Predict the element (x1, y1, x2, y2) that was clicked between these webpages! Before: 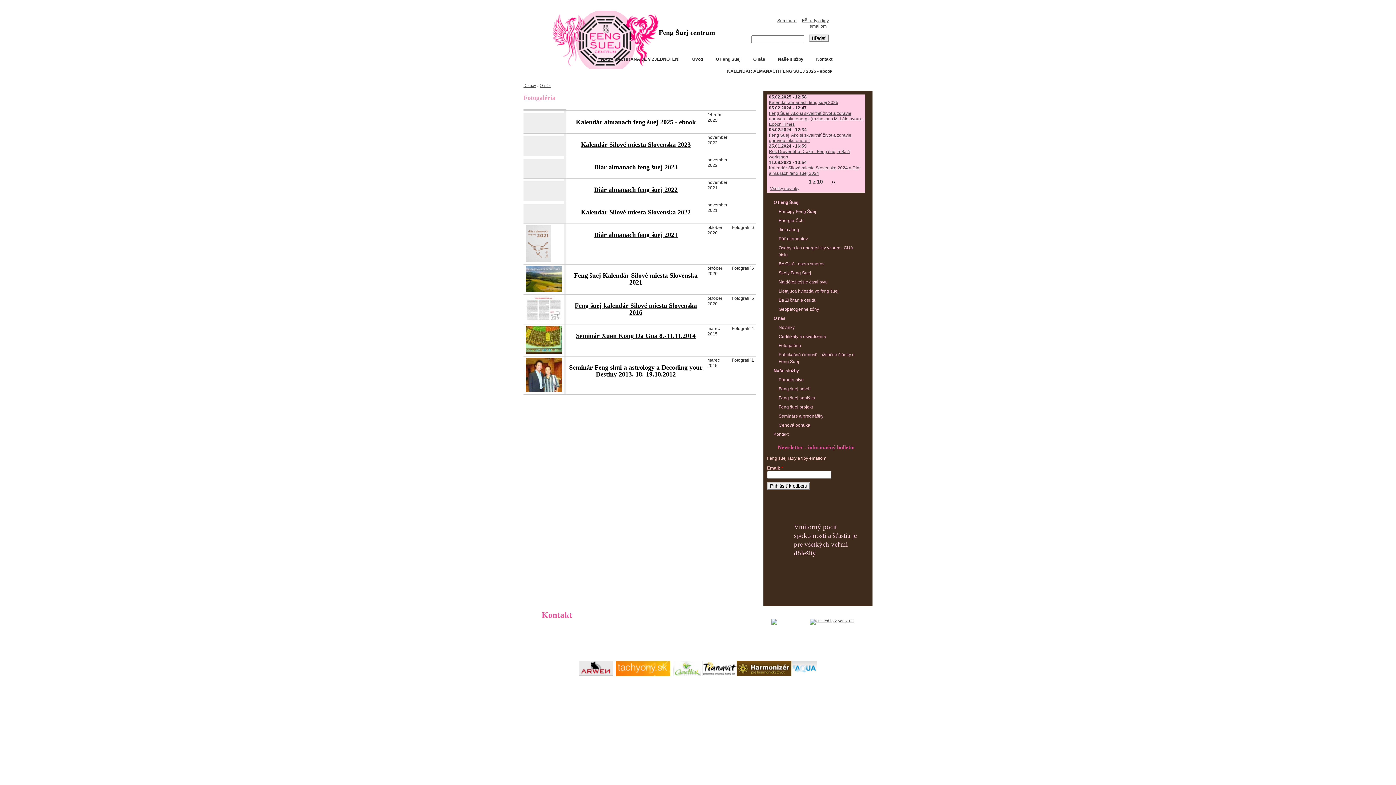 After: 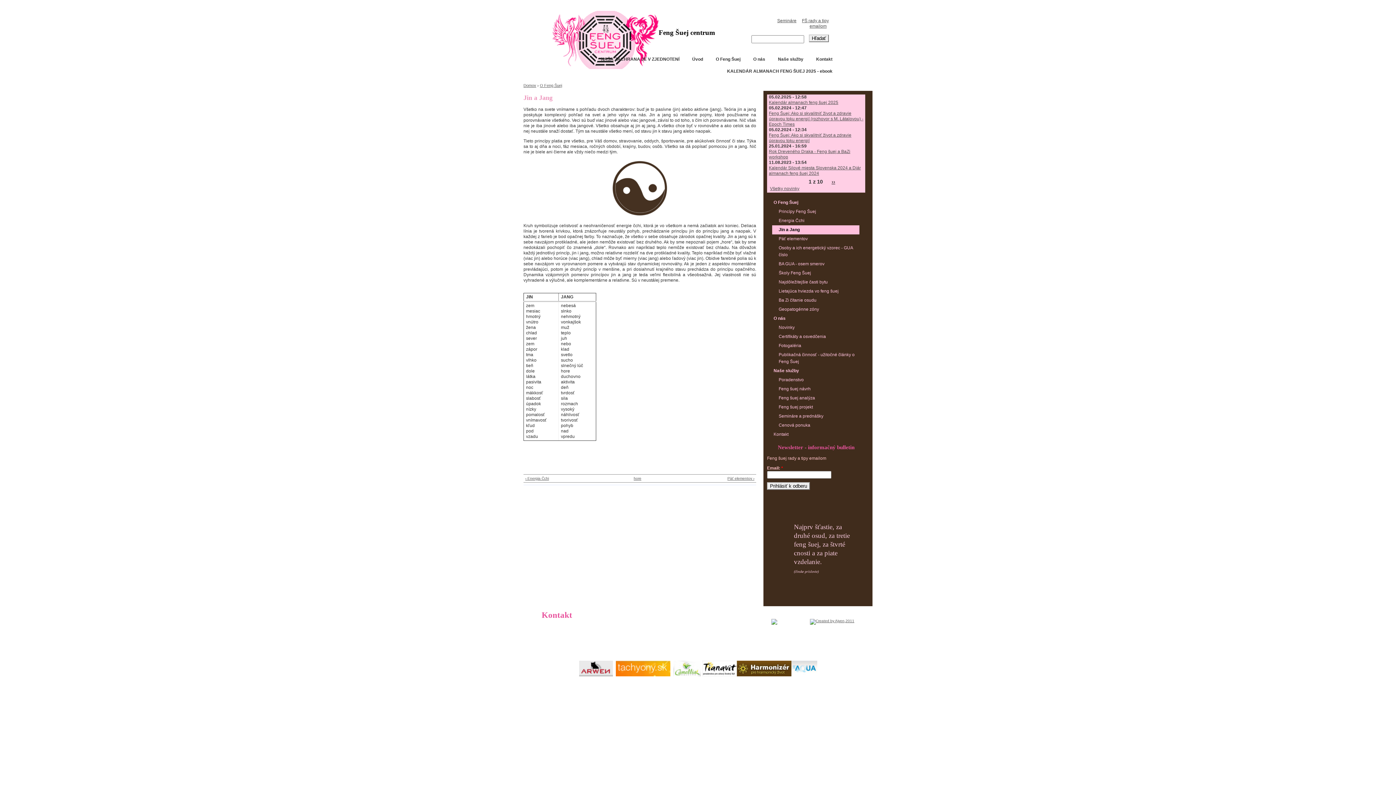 Action: bbox: (772, 225, 859, 234) label: Jin a Jang